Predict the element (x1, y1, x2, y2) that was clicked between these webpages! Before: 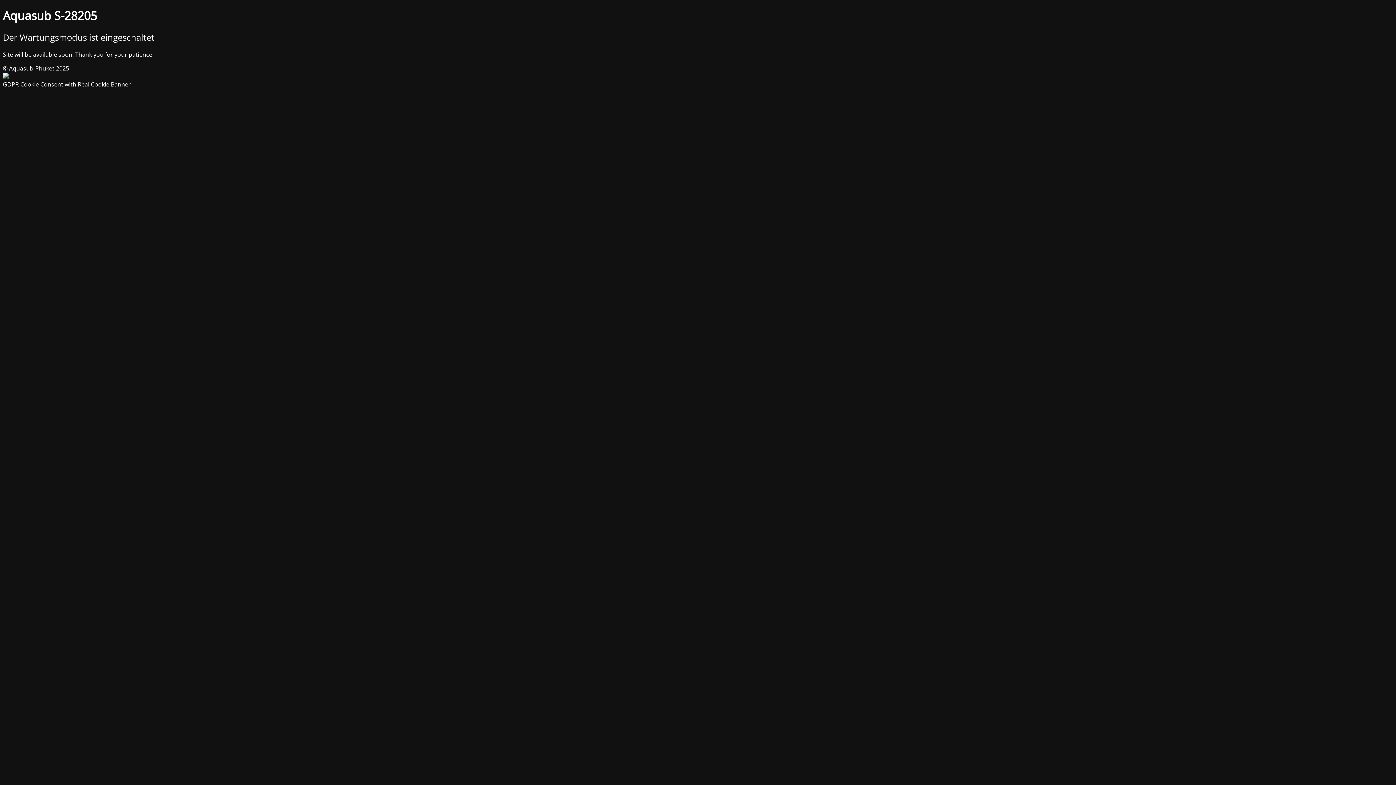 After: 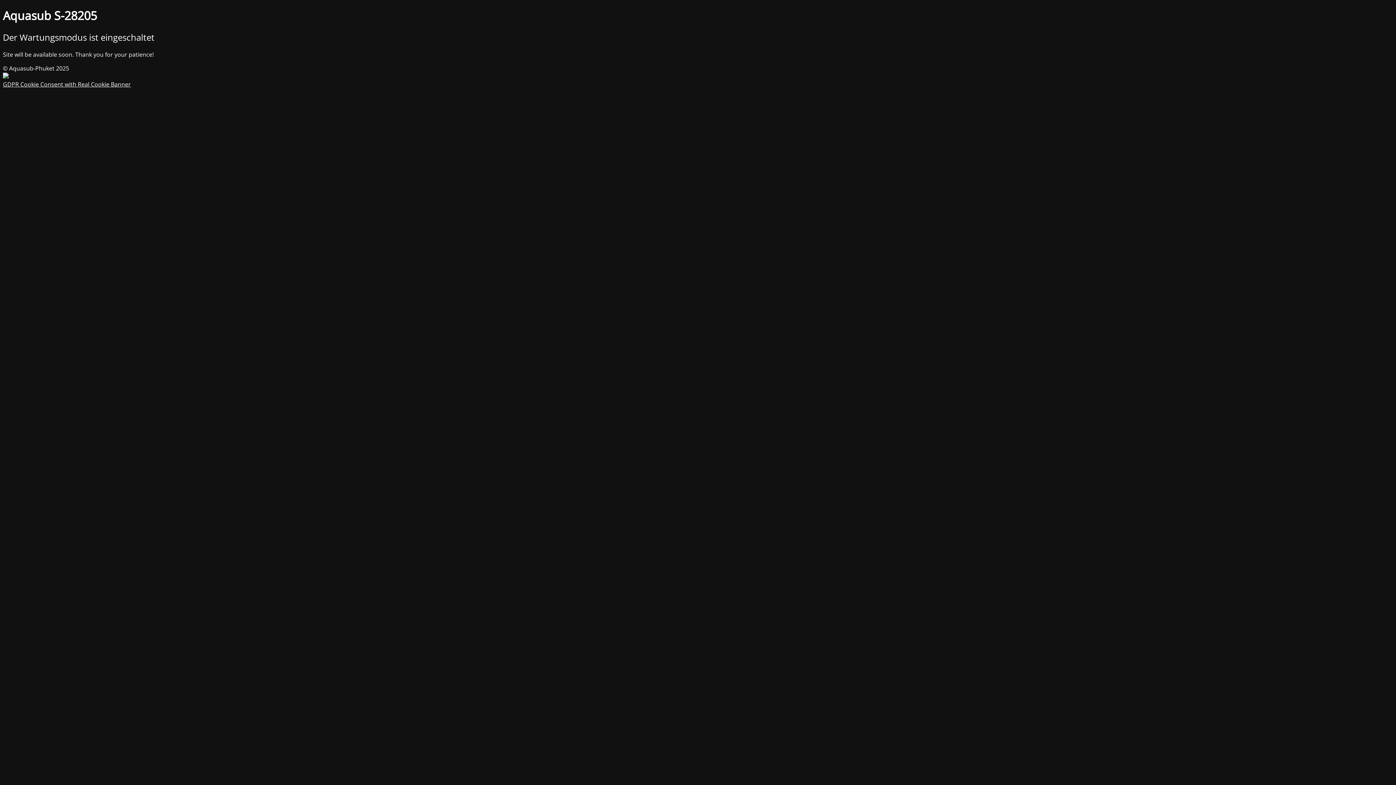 Action: label: GDPR Cookie Consent with Real Cookie Banner bbox: (2, 80, 130, 88)